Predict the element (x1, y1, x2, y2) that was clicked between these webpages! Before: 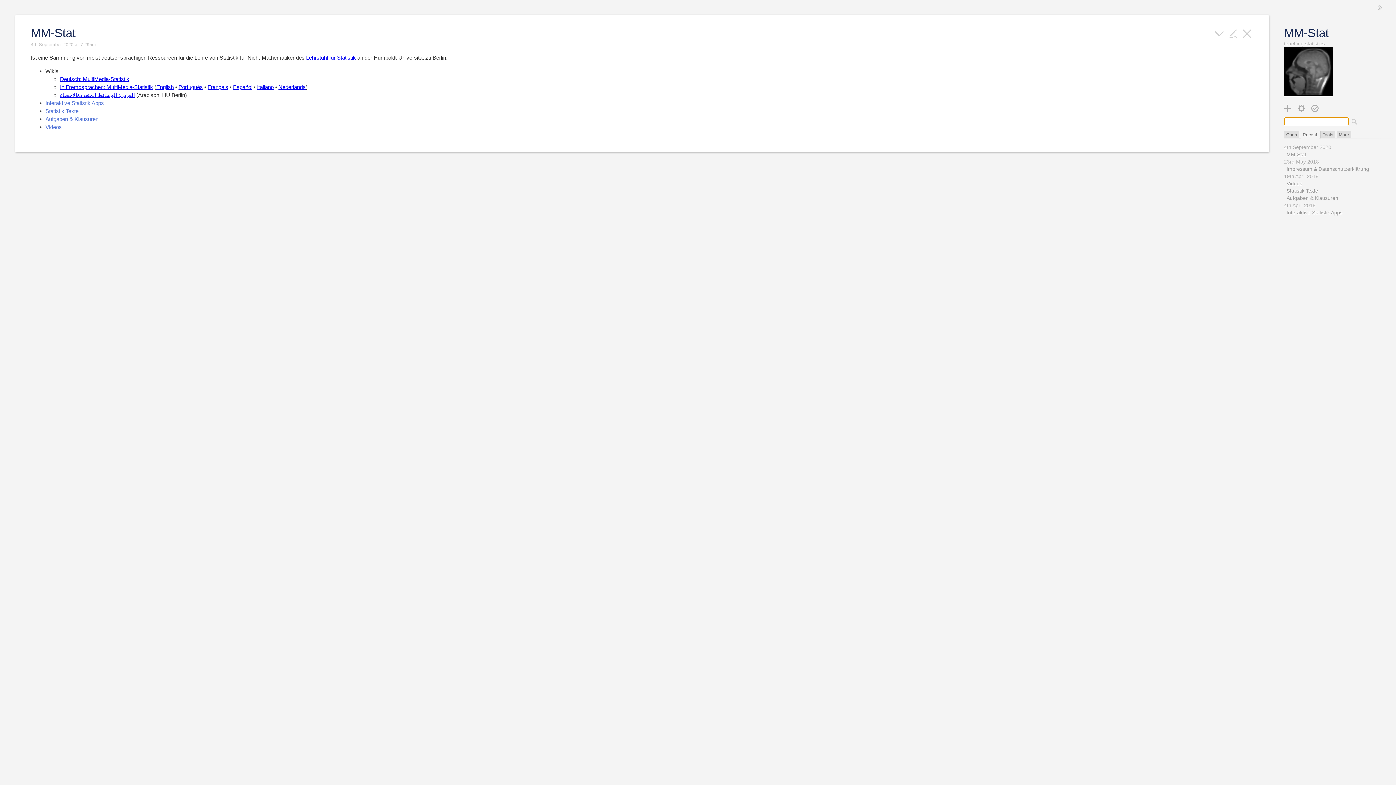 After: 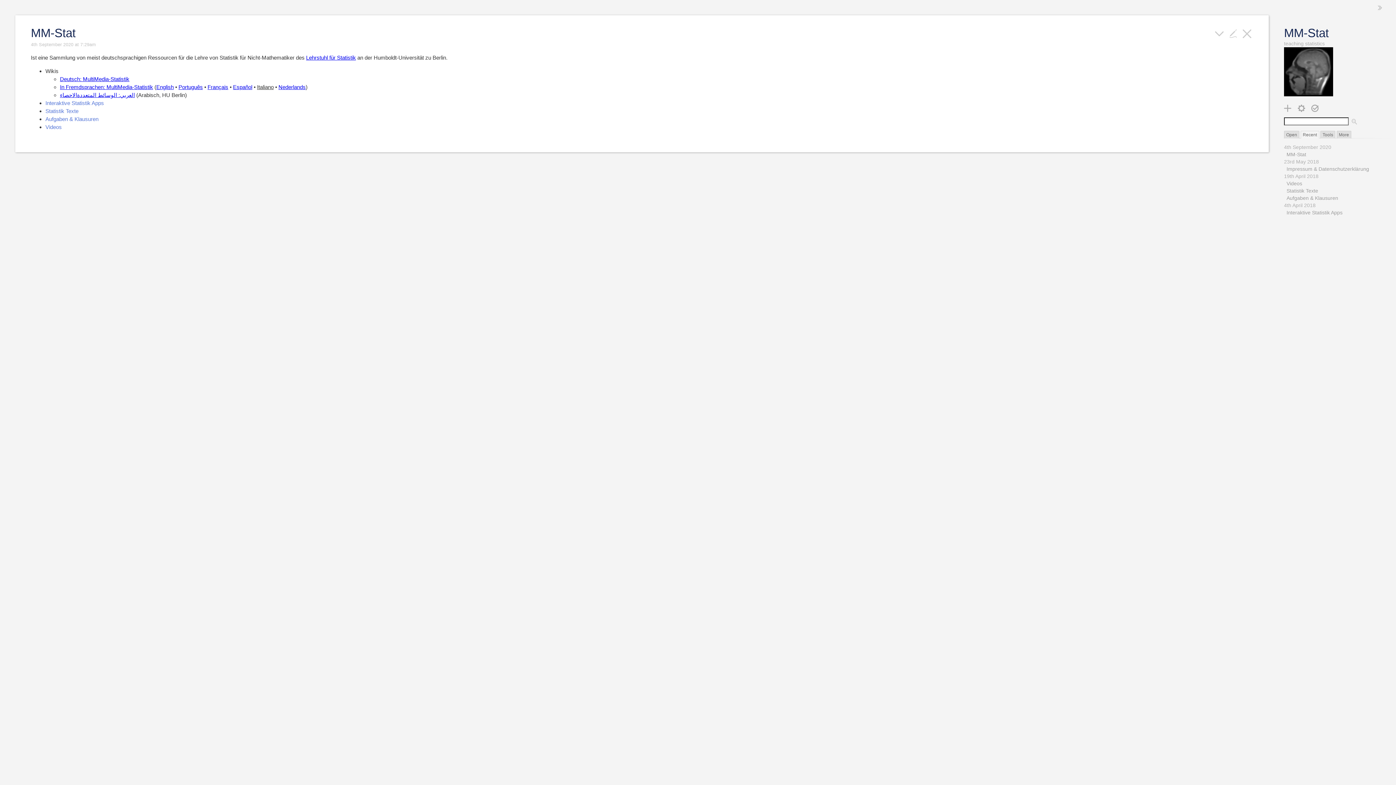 Action: bbox: (257, 83, 273, 90) label: Italiano